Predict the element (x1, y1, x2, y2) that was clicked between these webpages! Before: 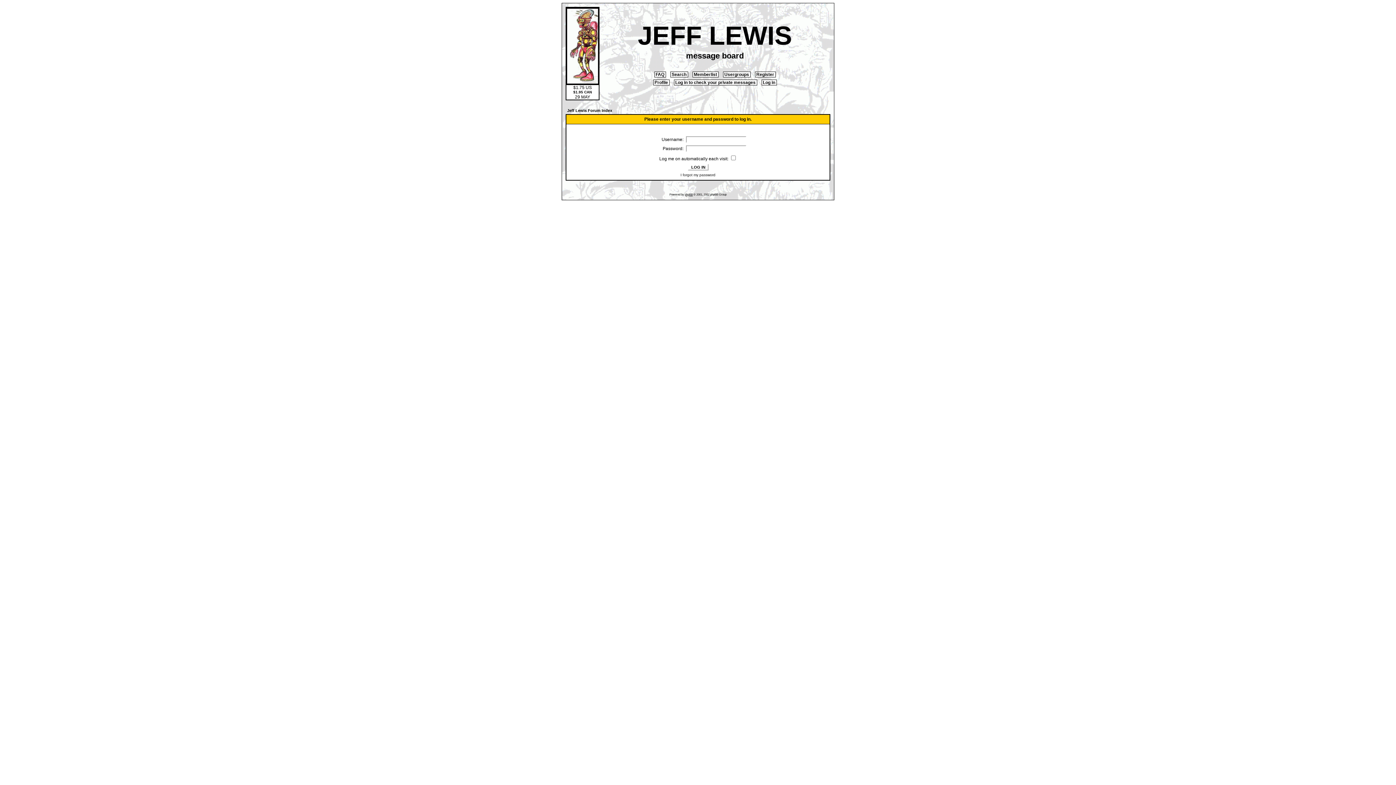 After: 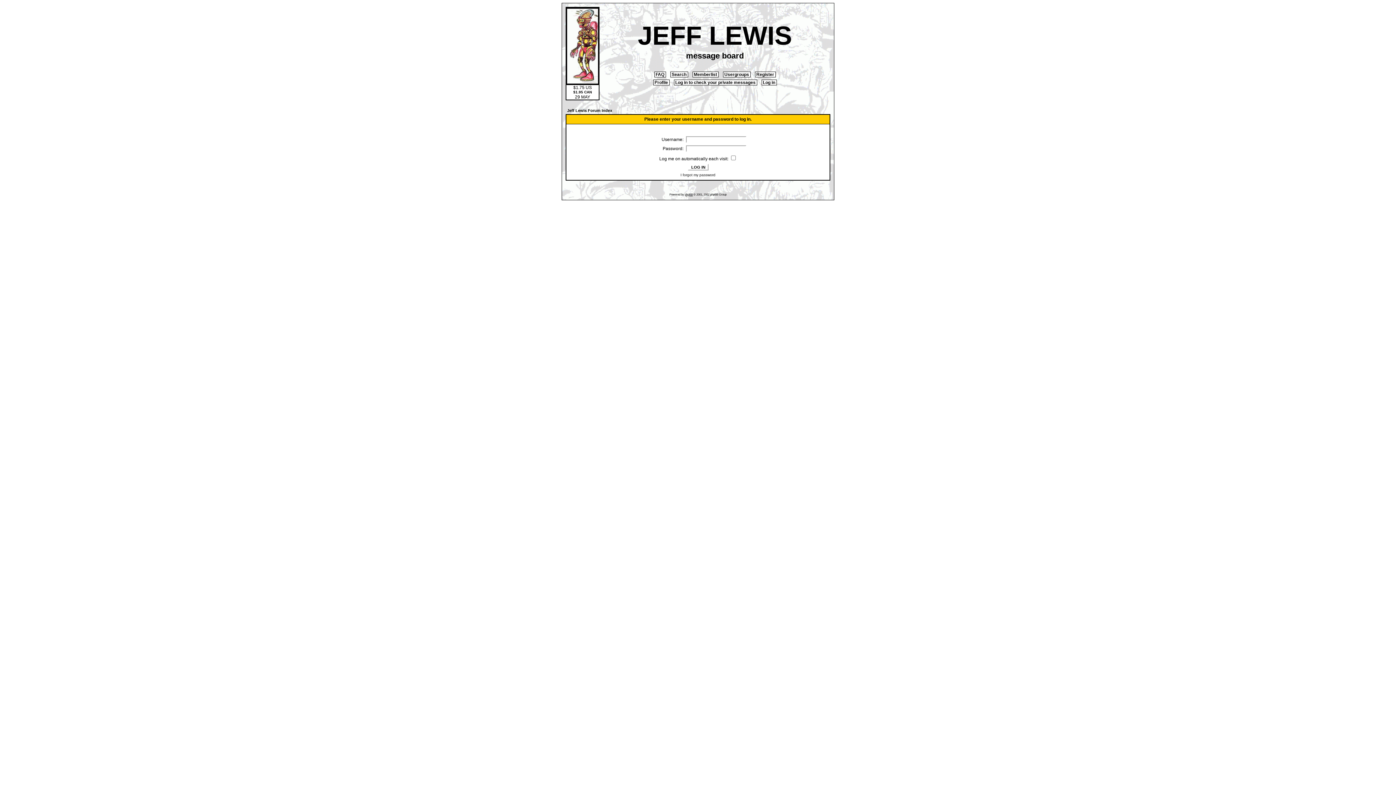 Action: label:  Profile  bbox: (653, 79, 669, 85)